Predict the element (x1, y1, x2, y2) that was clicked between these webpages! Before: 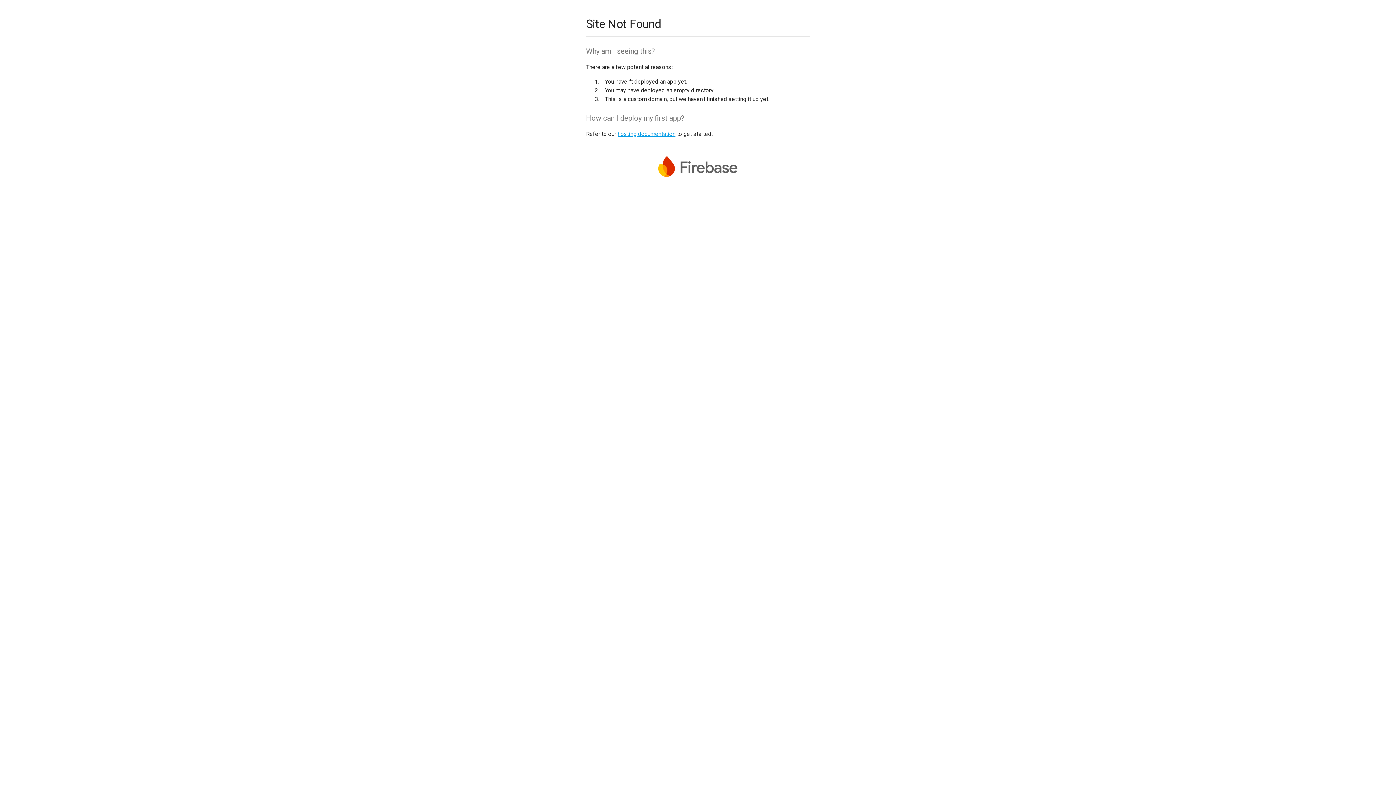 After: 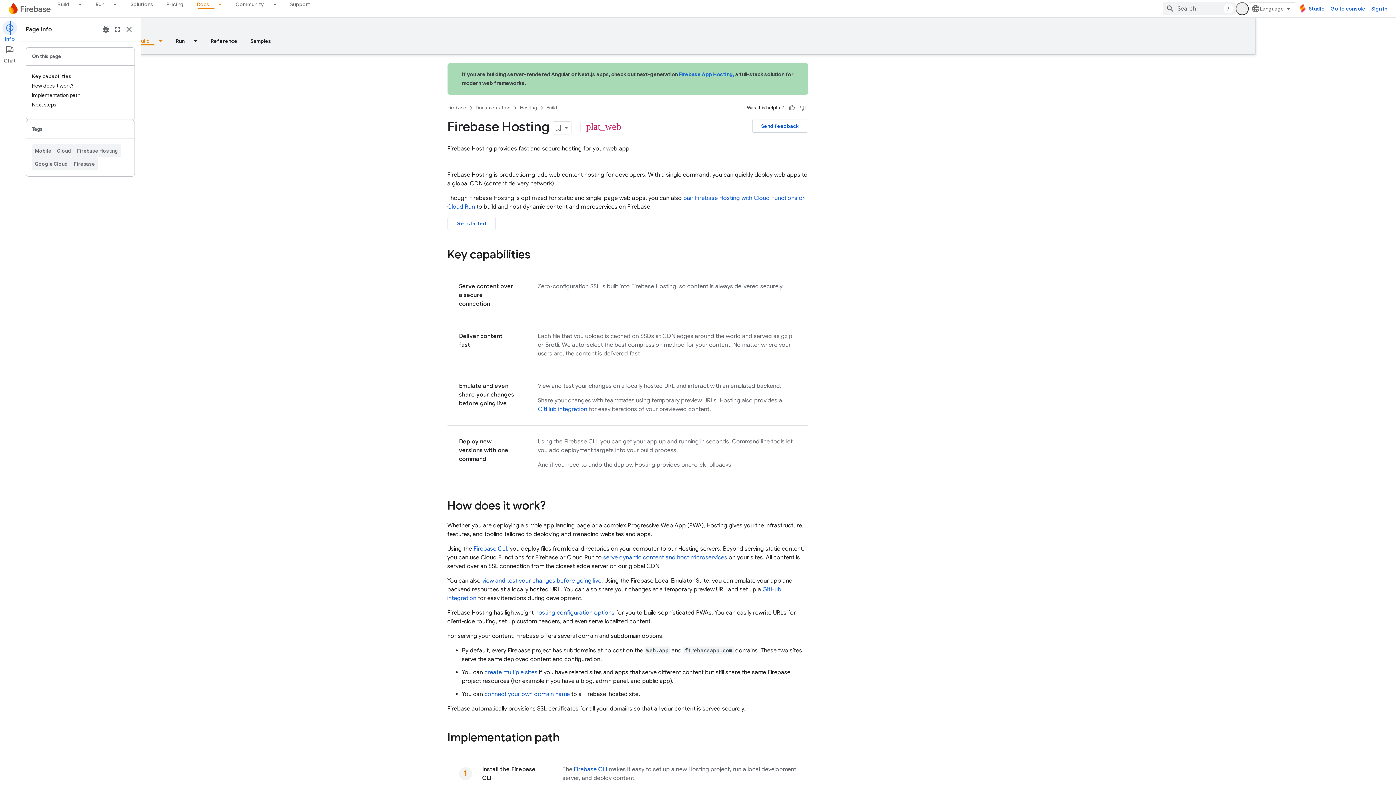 Action: label: hosting documentation bbox: (617, 130, 675, 137)